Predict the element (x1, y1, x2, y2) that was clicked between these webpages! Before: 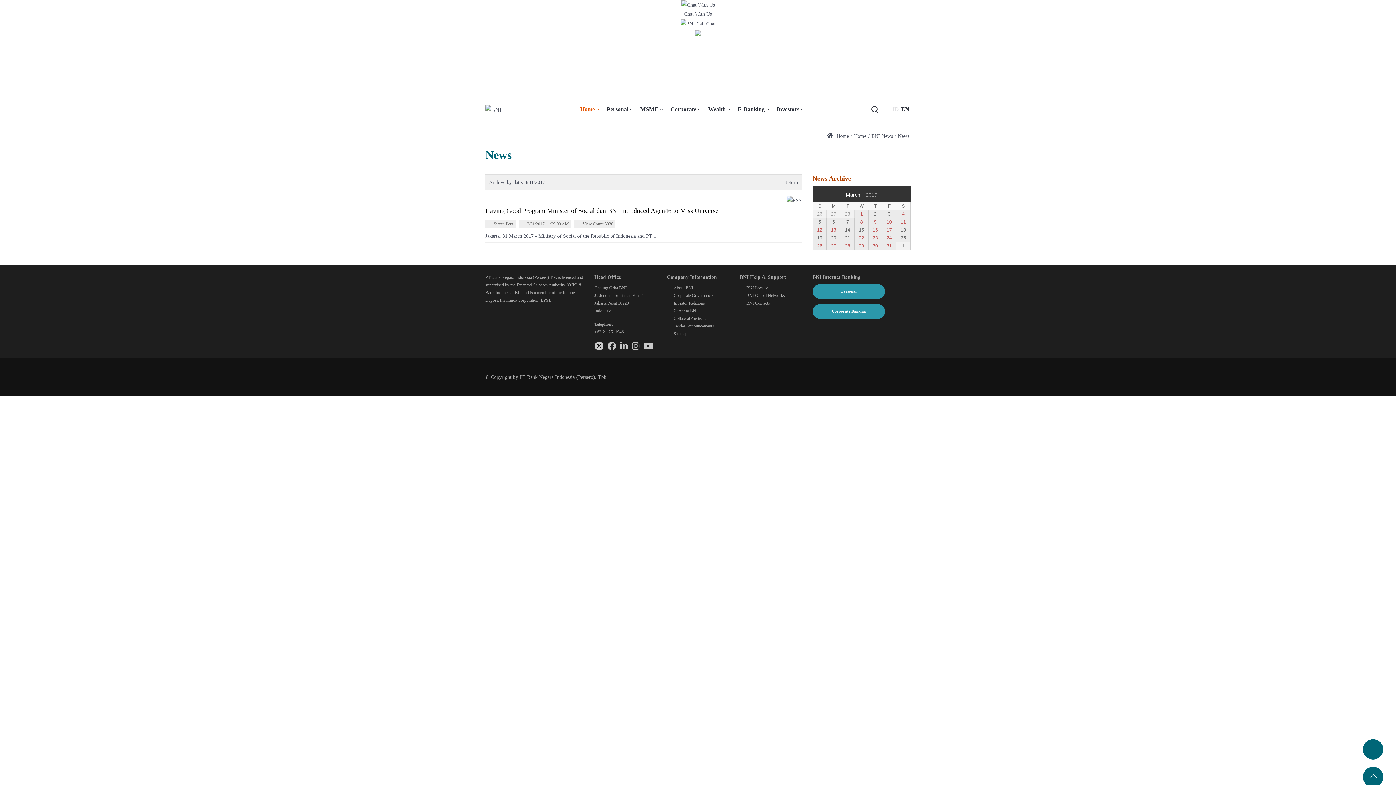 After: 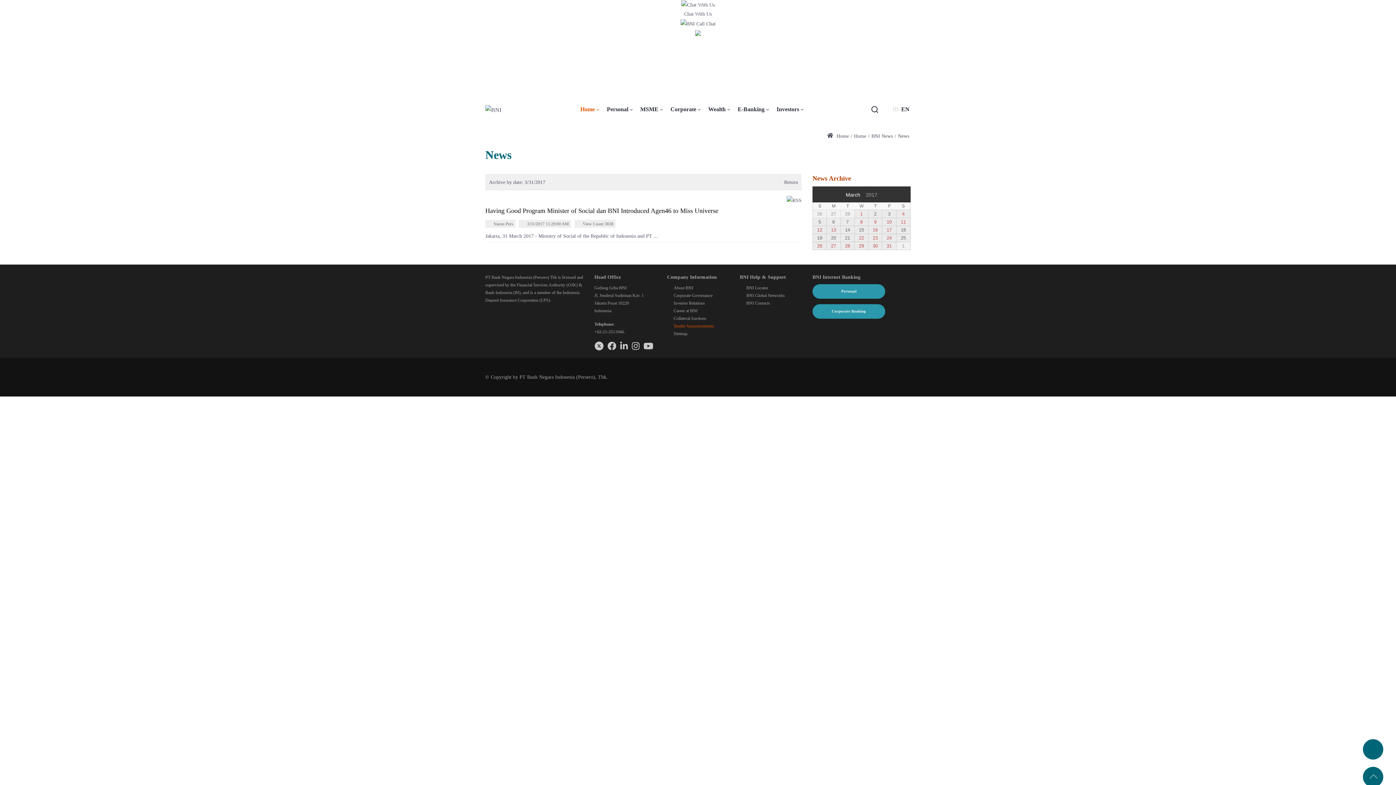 Action: bbox: (673, 323, 714, 328) label: Tender Announcements